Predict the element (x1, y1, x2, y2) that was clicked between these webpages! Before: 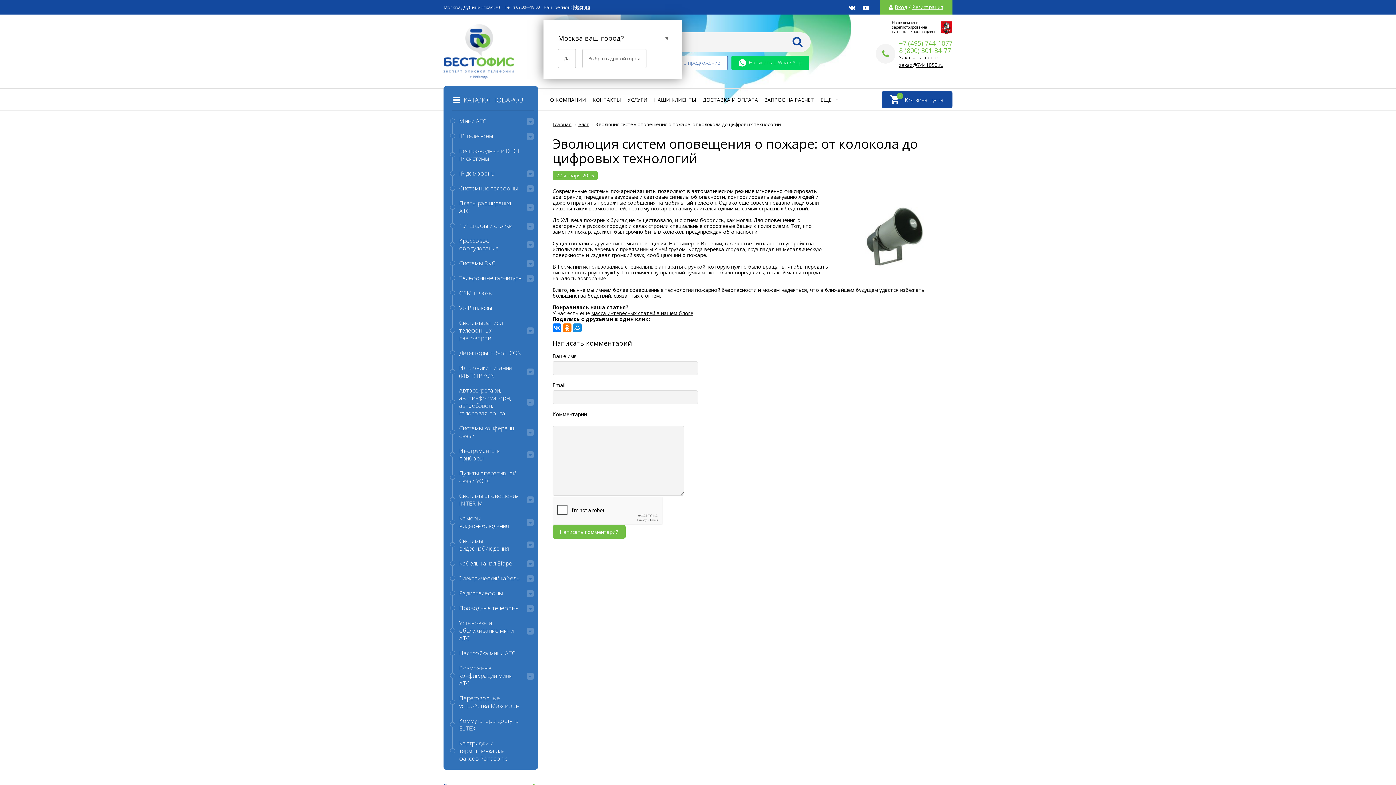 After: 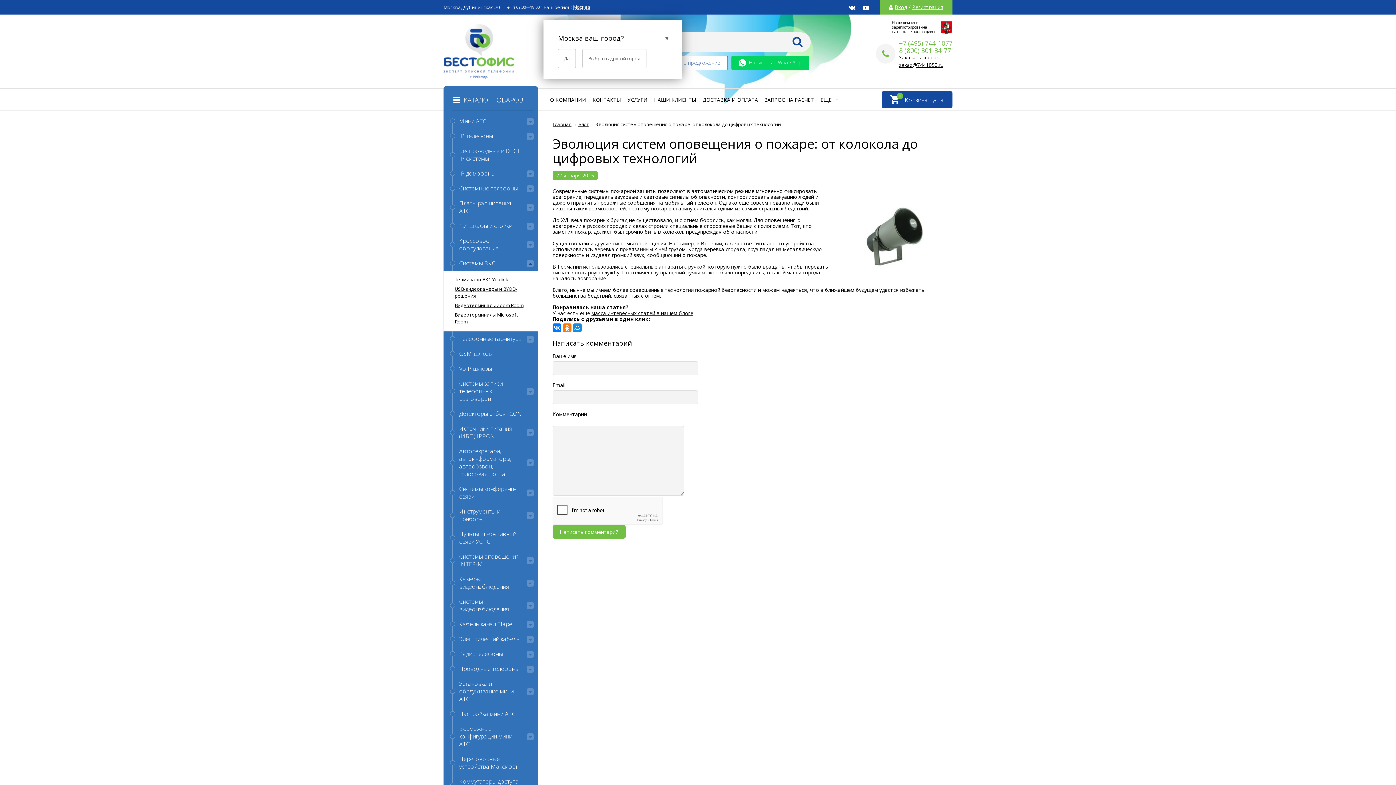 Action: bbox: (526, 260, 533, 267)